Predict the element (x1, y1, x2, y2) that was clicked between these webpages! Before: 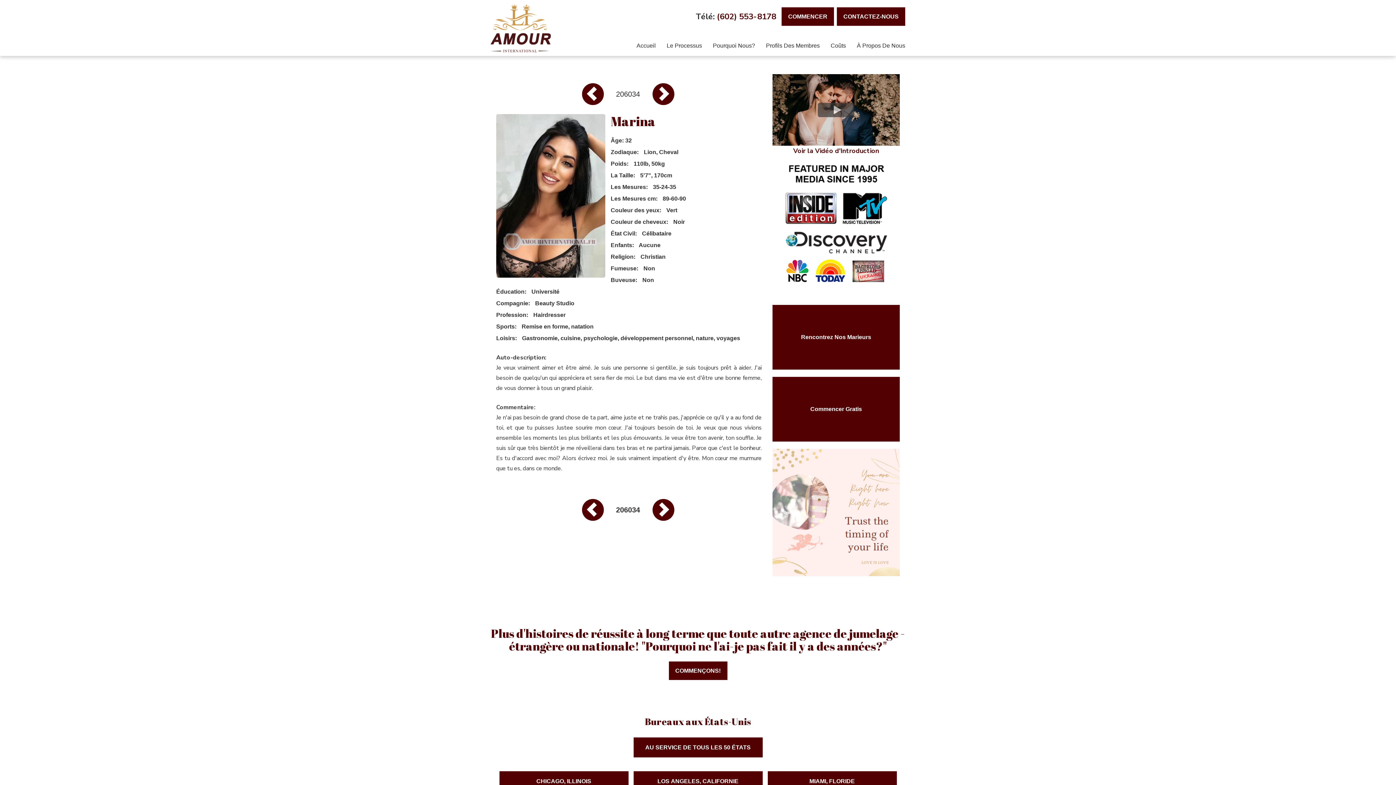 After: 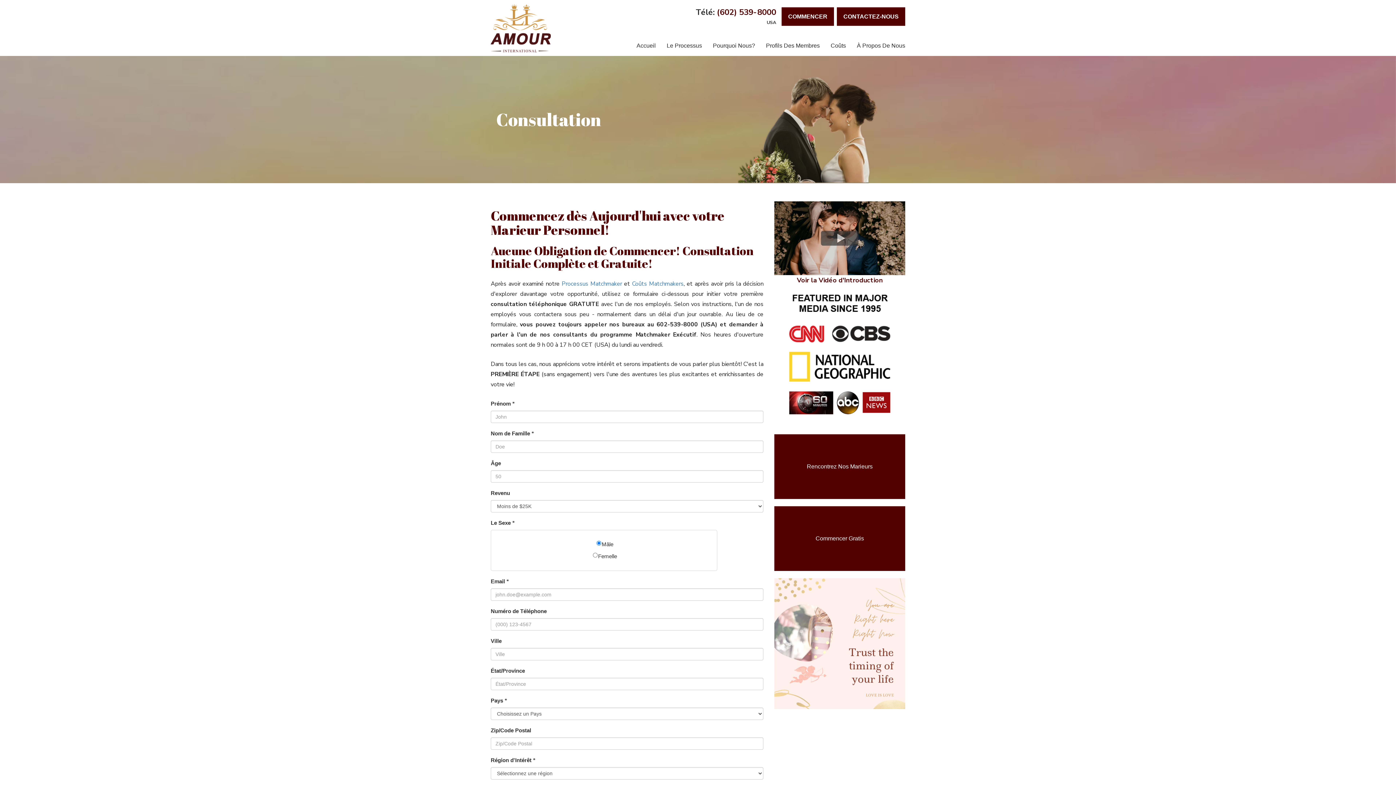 Action: label: AU SERVICE DE TOUS LES 50 ÉTATS bbox: (631, 744, 764, 750)